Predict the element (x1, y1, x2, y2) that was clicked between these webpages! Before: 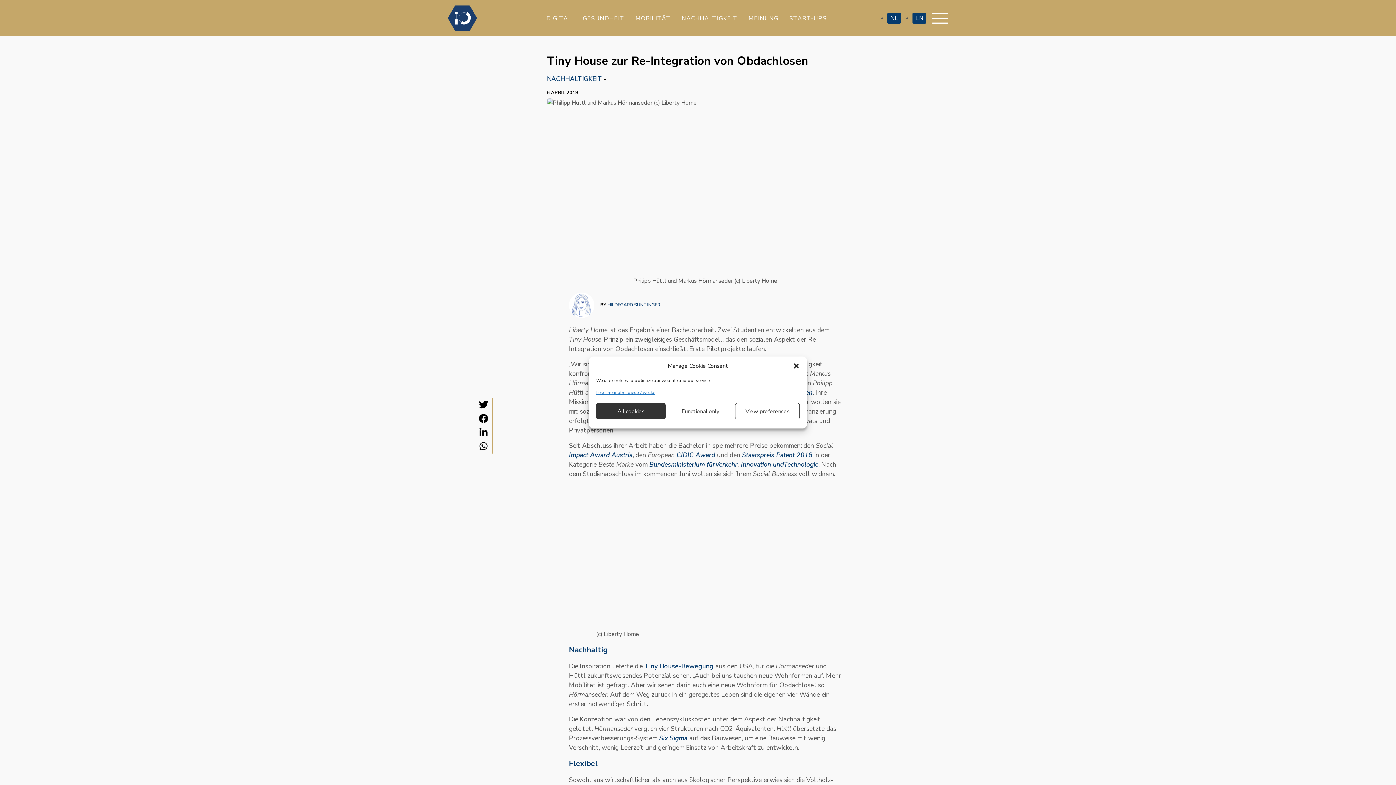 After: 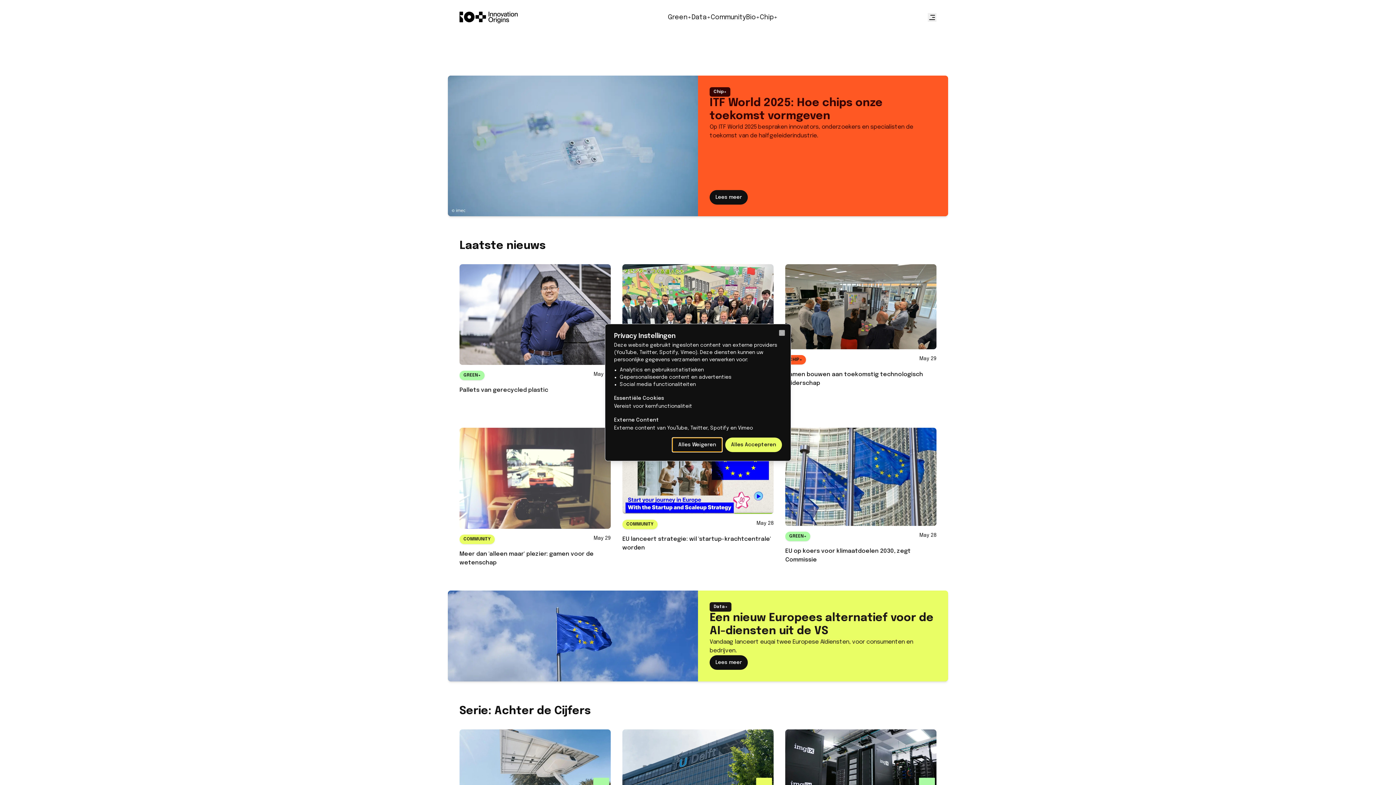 Action: bbox: (890, 14, 898, 22) label: NL